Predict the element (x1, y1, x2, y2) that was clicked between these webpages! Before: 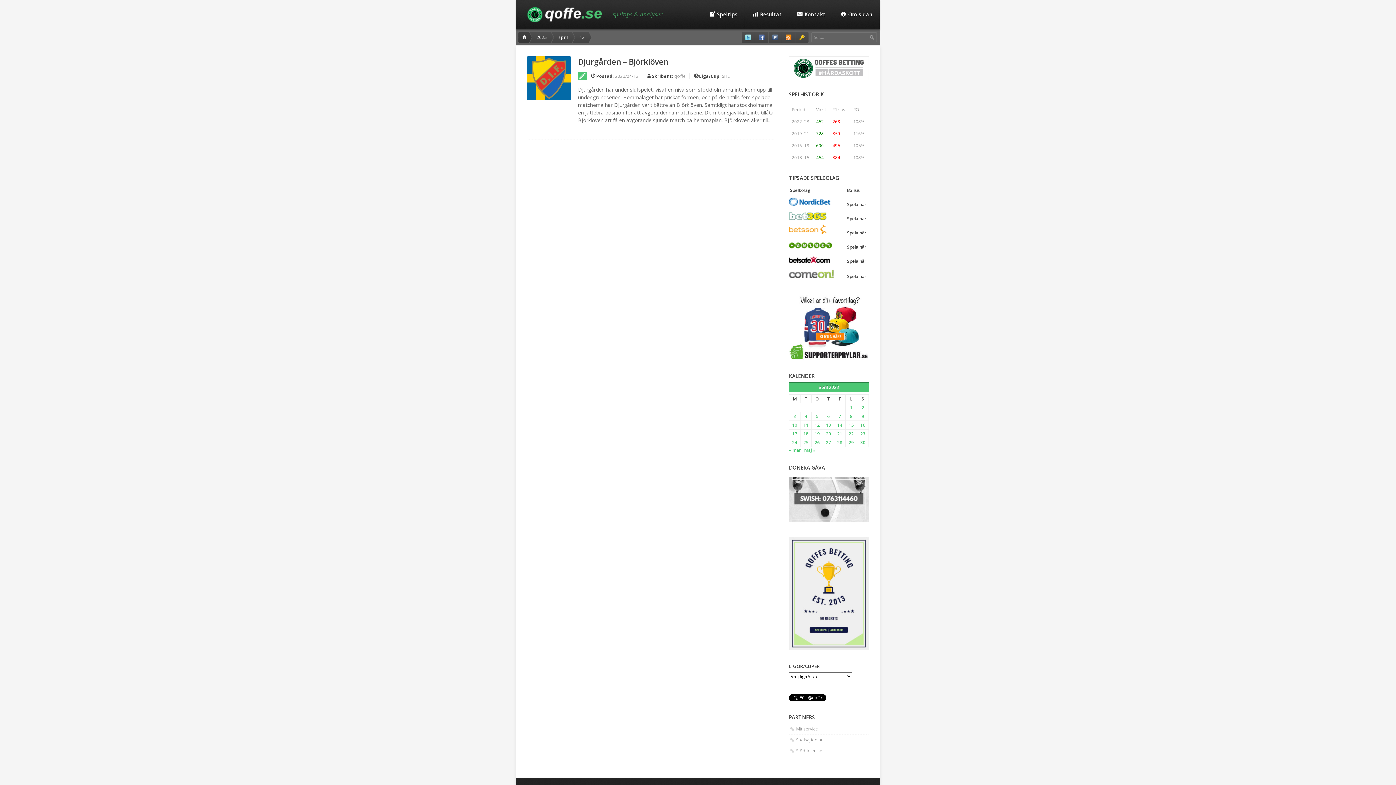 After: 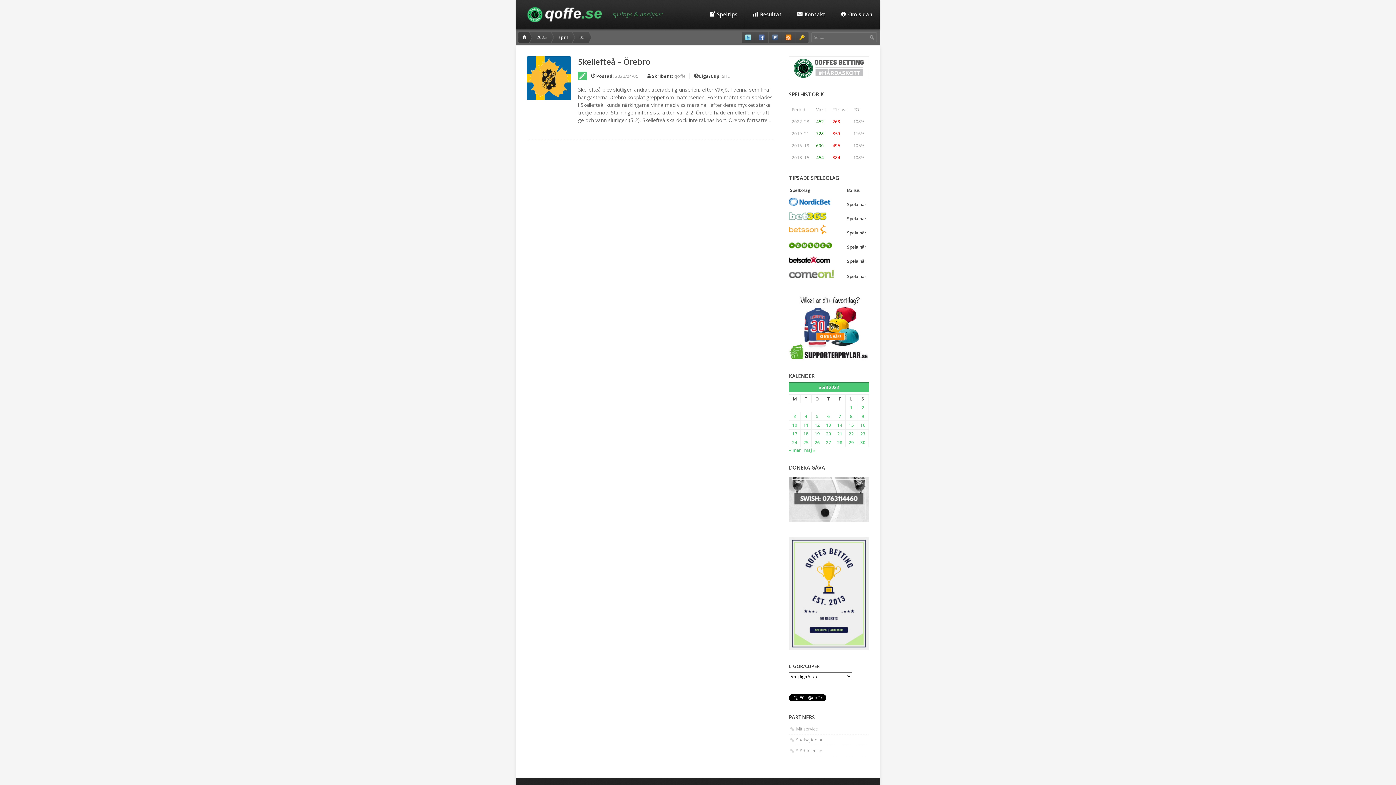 Action: bbox: (816, 413, 818, 419) label: Inlägg publicerade den 5 April 2023